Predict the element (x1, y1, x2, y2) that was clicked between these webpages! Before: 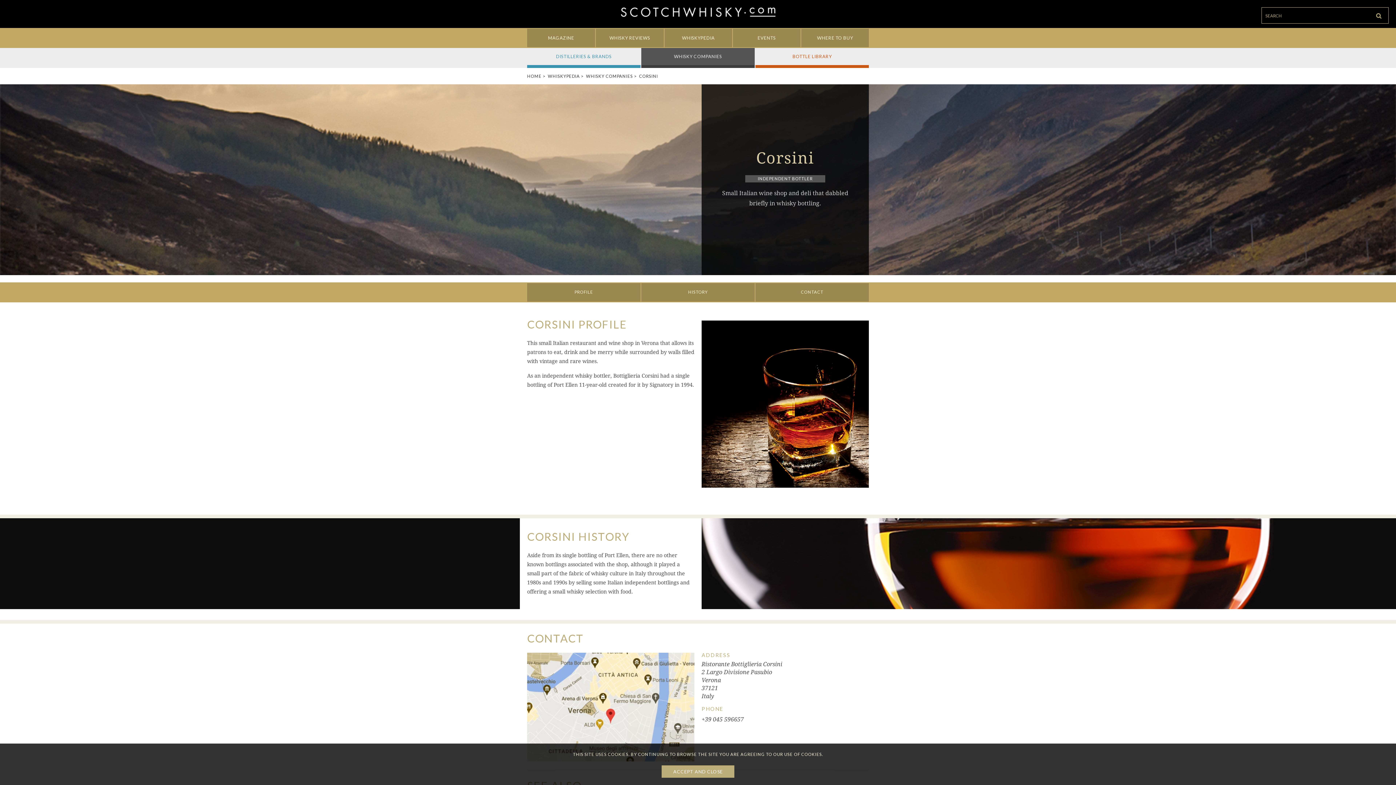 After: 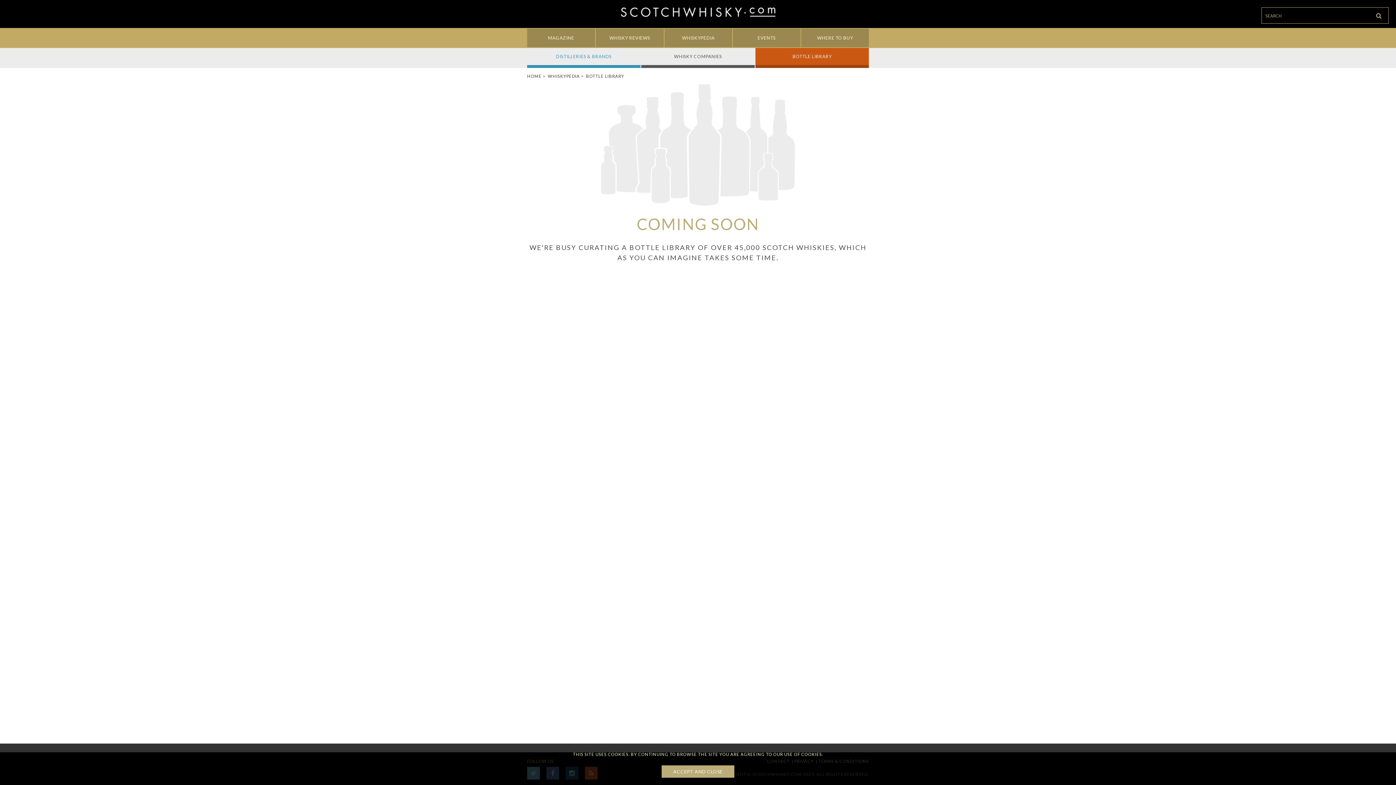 Action: bbox: (755, 48, 869, 68) label: BOTTLE LIBRARY